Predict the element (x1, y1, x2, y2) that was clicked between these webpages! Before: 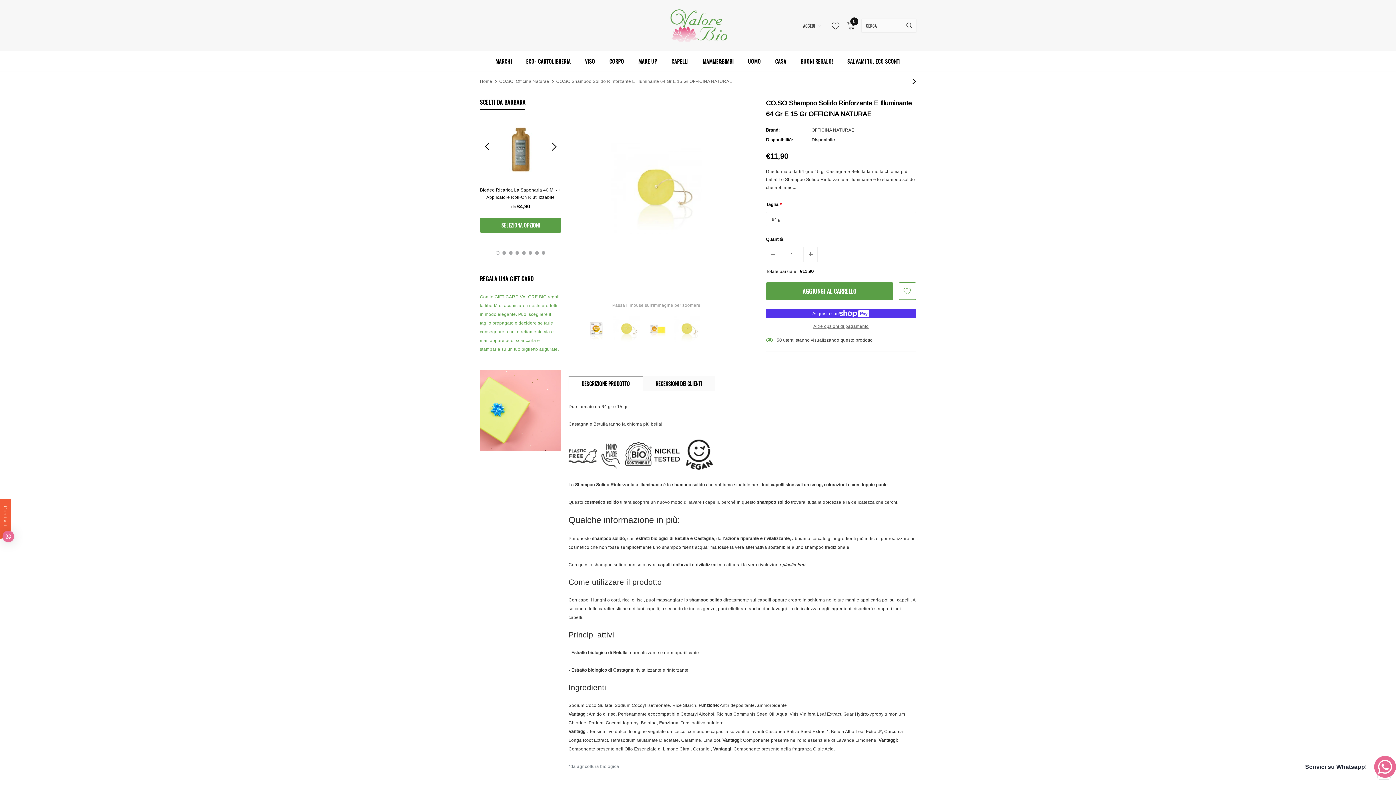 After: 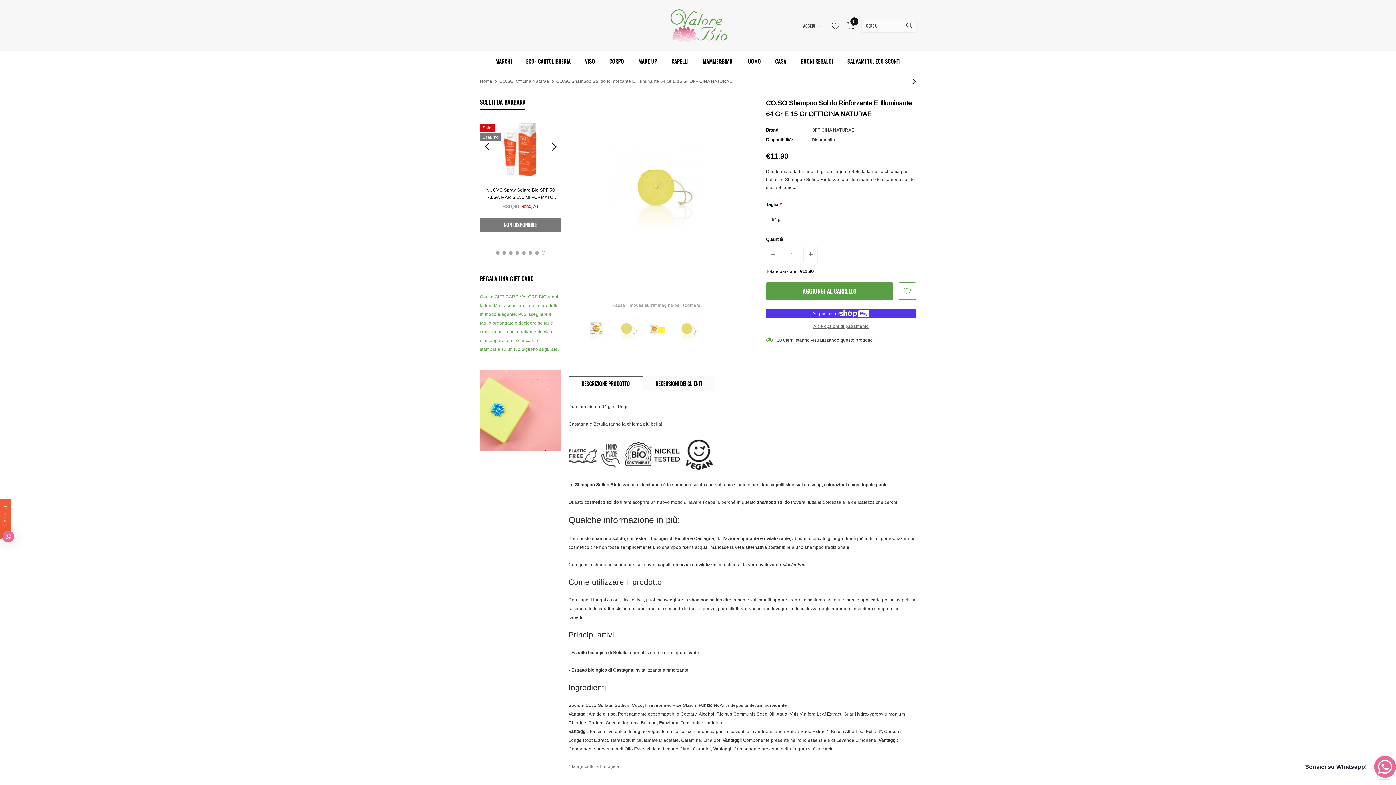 Action: bbox: (541, 251, 545, 254) label: 8